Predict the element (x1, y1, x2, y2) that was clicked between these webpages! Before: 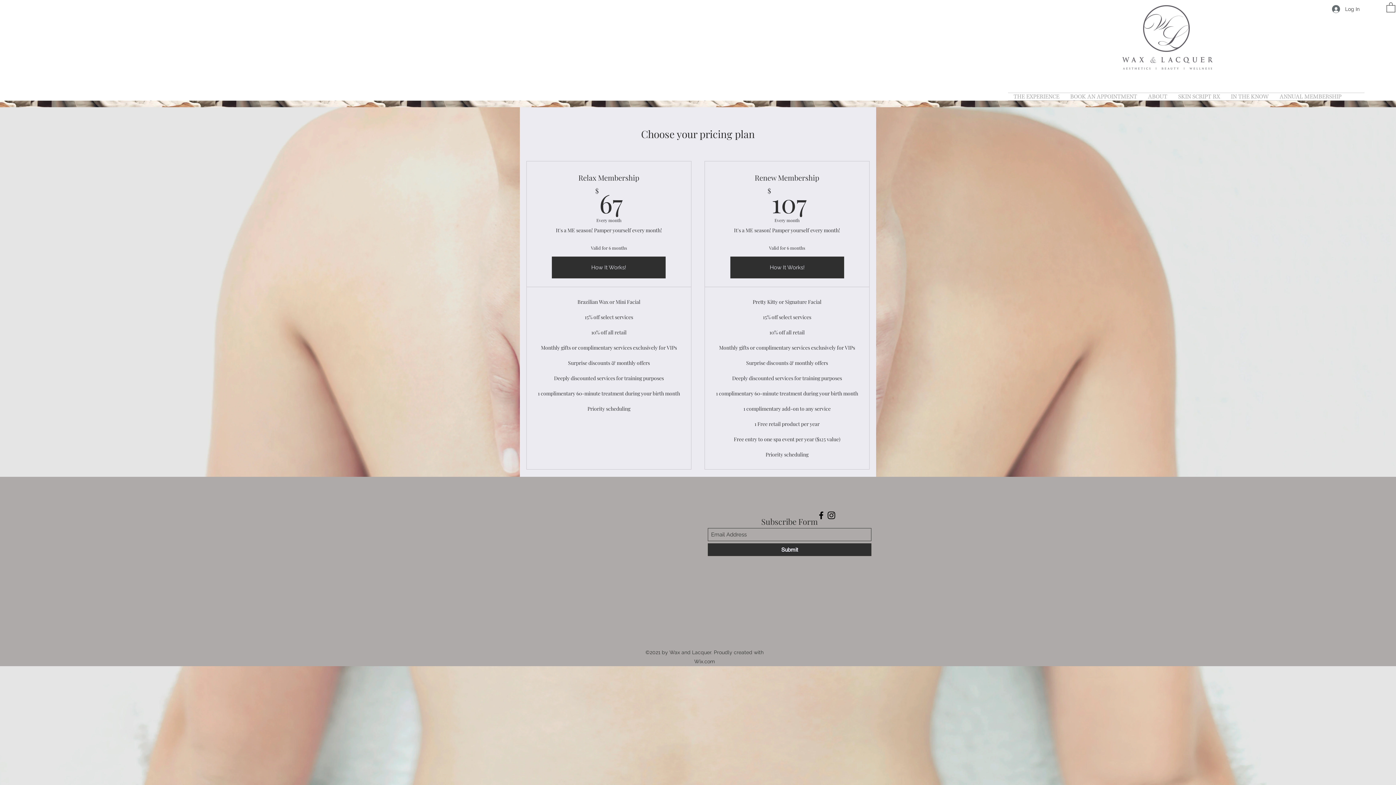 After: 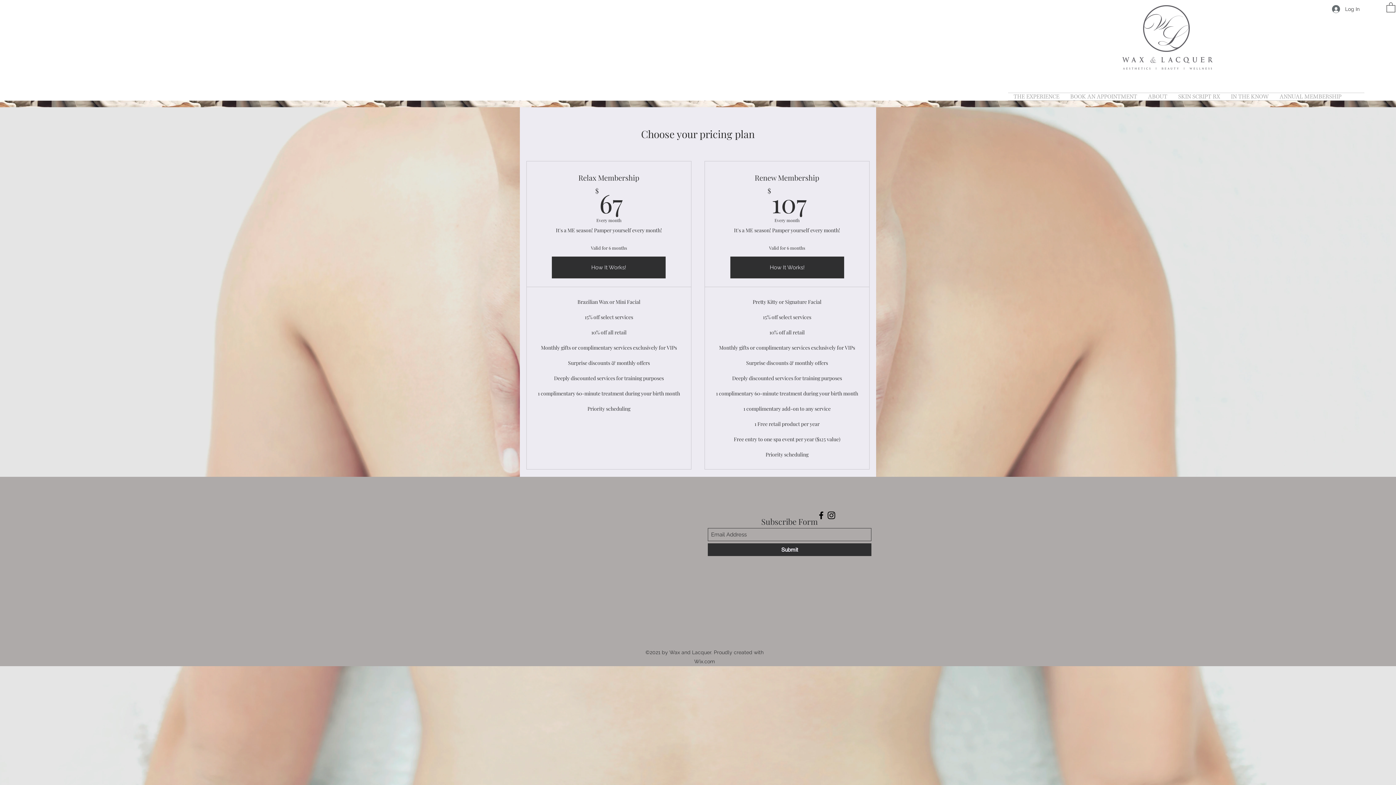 Action: label: Facebook bbox: (816, 510, 826, 520)